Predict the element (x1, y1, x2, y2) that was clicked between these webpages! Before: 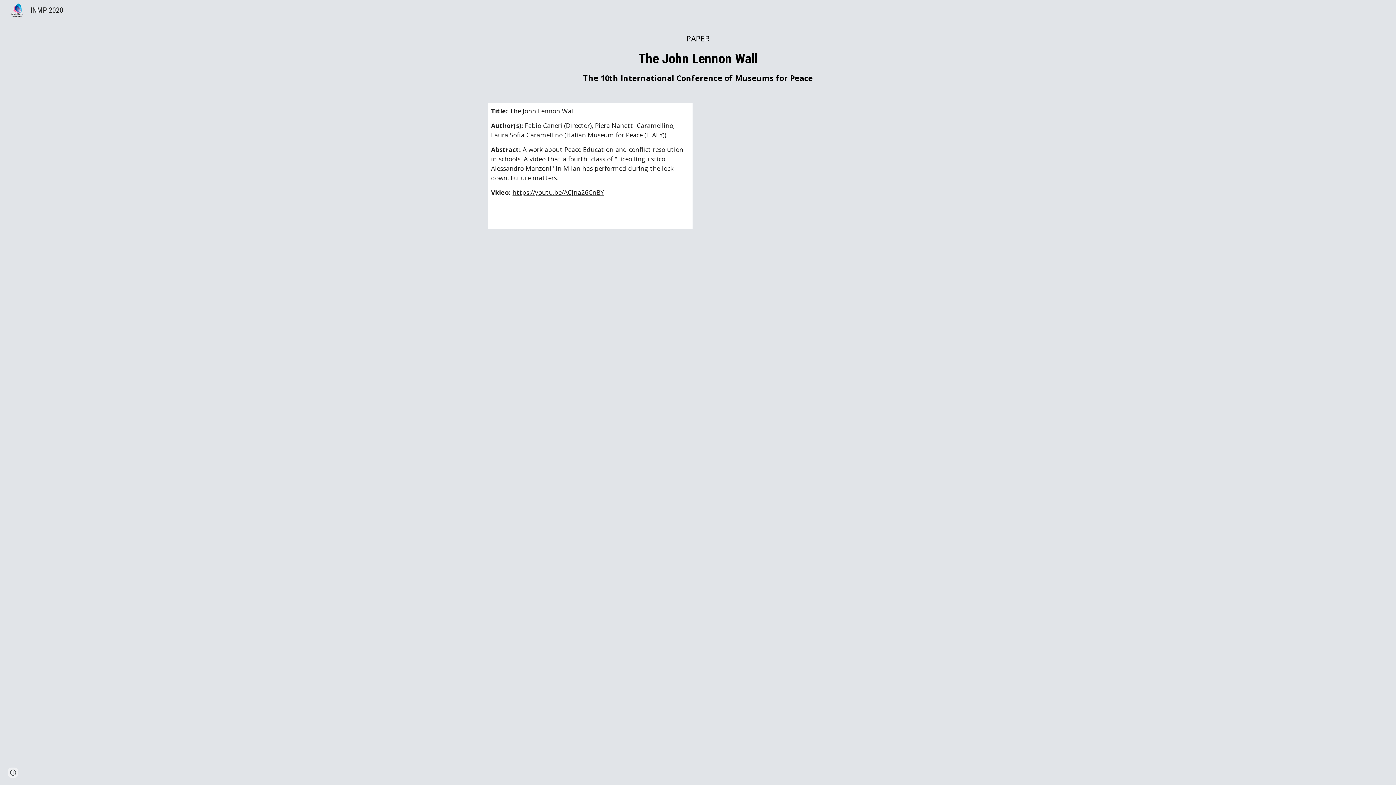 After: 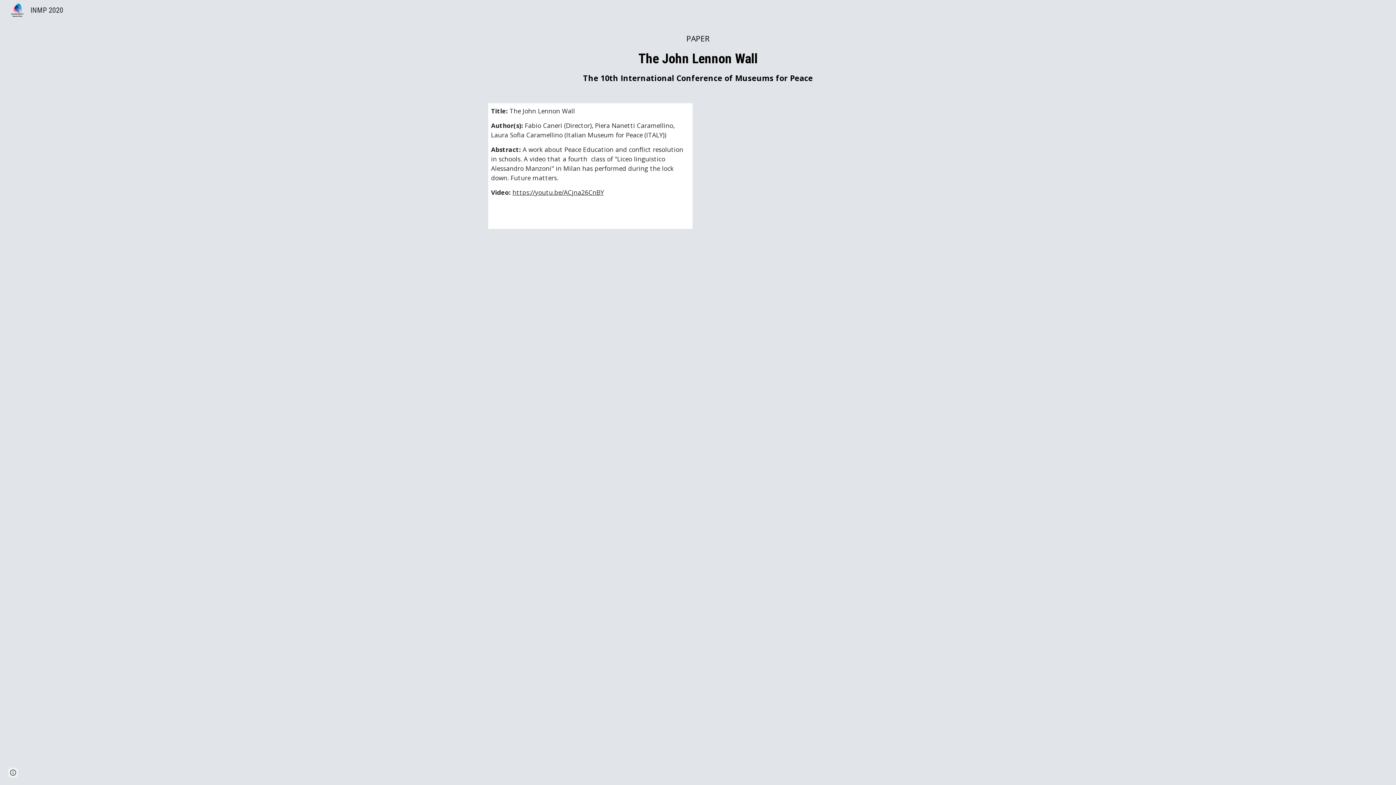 Action: label: https://youtu.be/ACjna26CnBY bbox: (512, 188, 603, 196)